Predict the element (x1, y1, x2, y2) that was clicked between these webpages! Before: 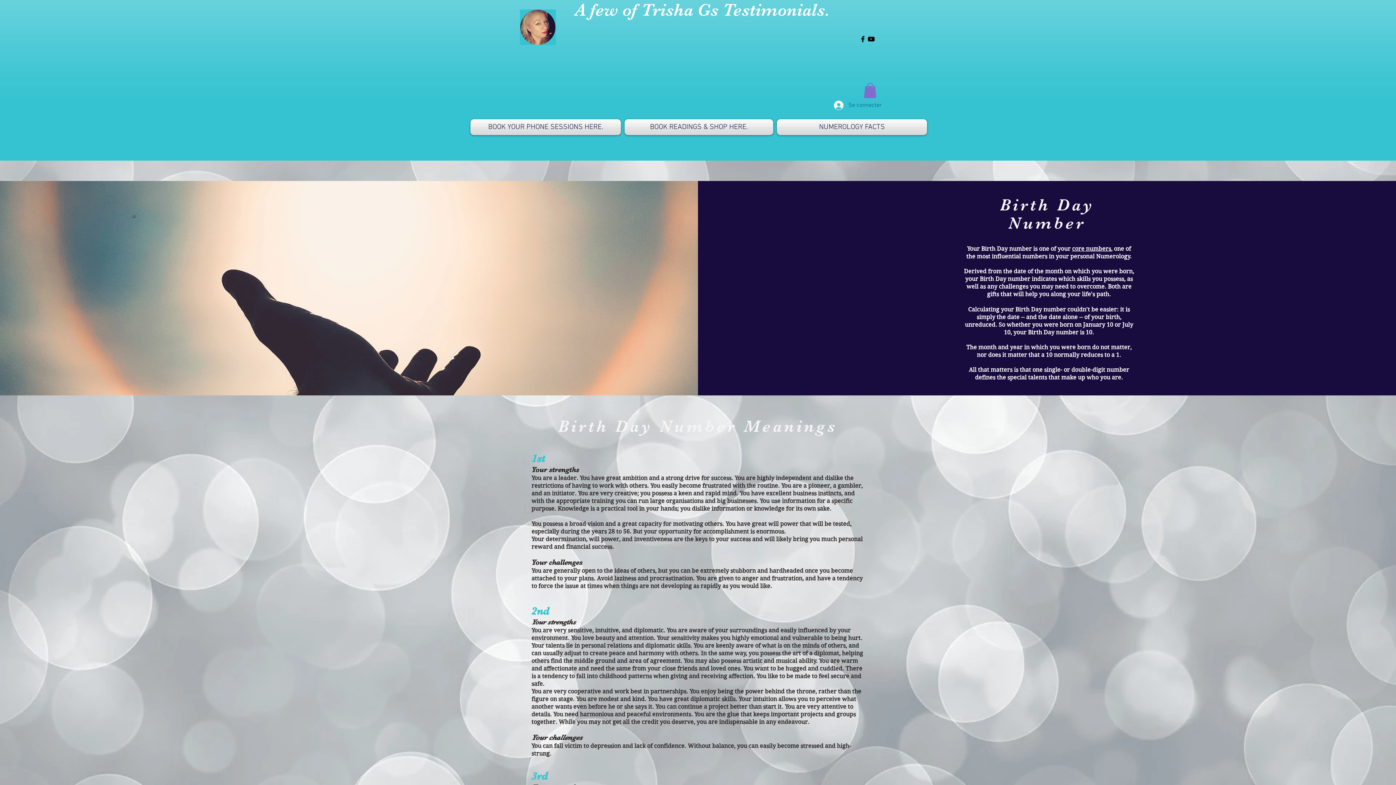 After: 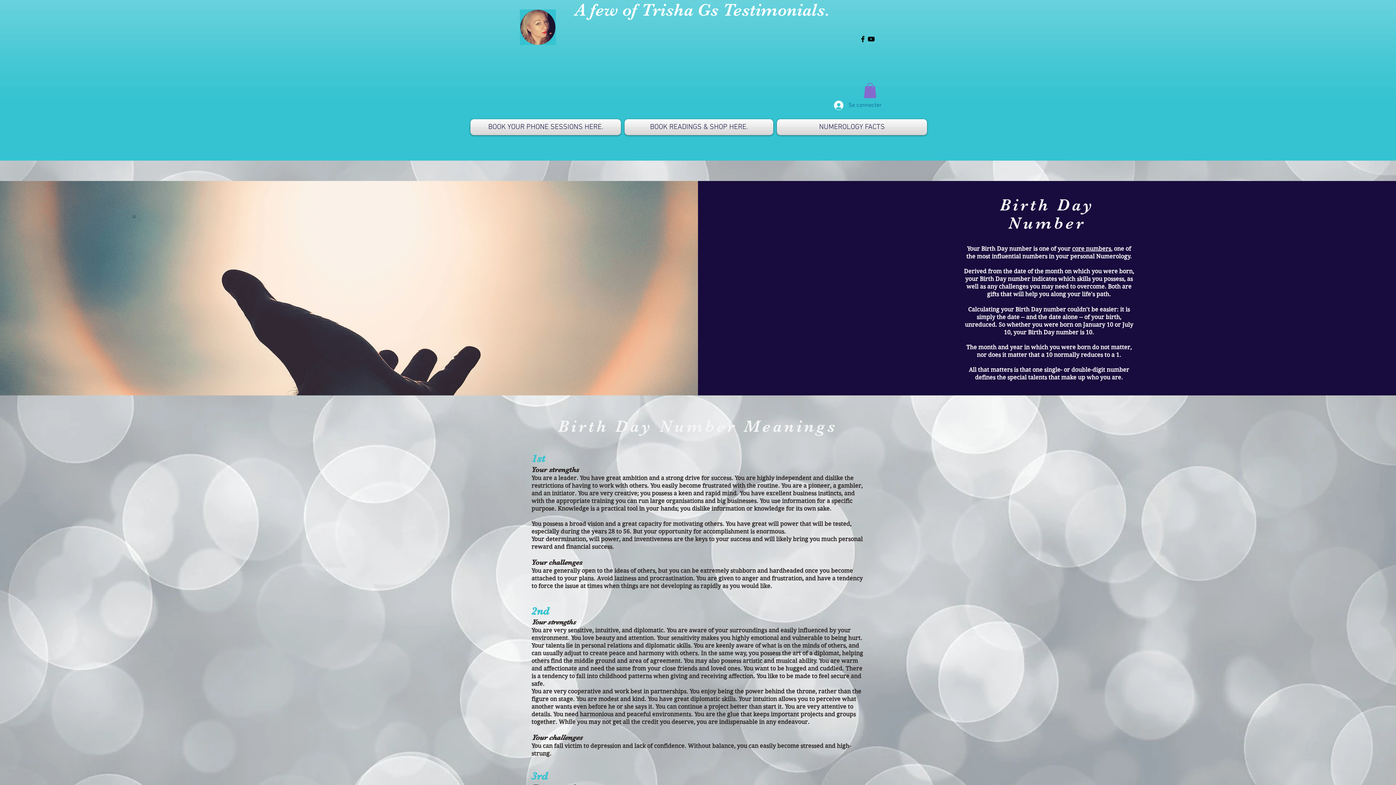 Action: bbox: (864, 82, 876, 98)